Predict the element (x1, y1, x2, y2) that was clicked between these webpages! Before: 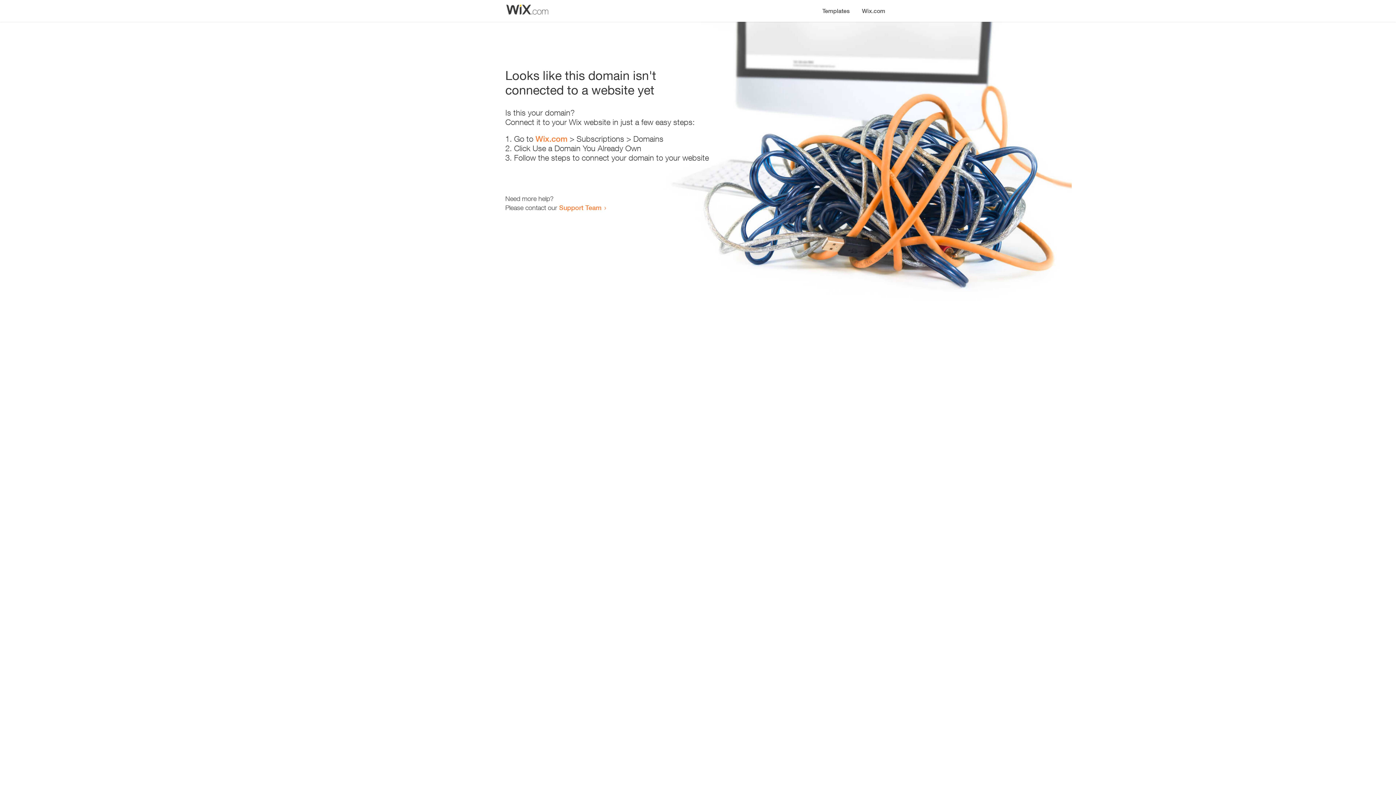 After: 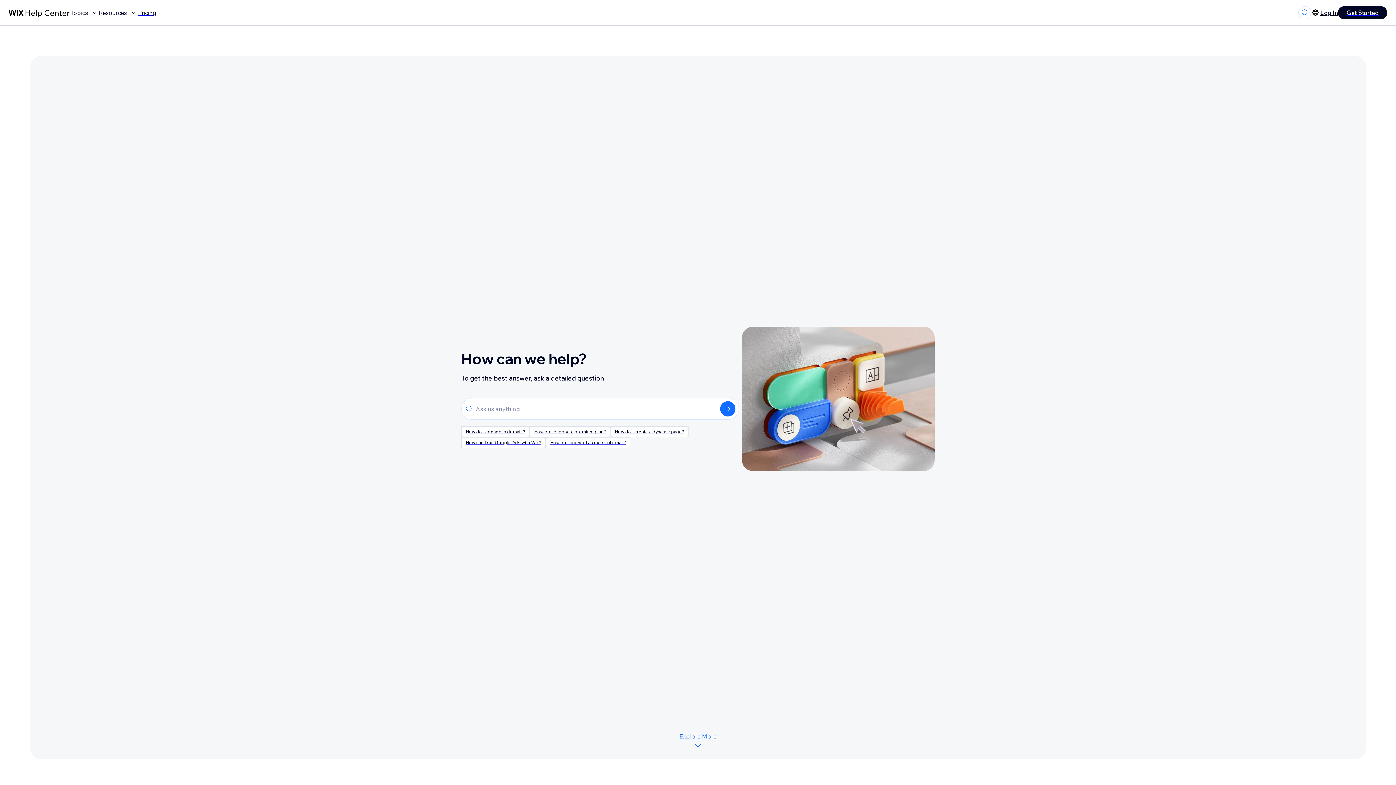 Action: label: Support Team bbox: (559, 203, 601, 211)